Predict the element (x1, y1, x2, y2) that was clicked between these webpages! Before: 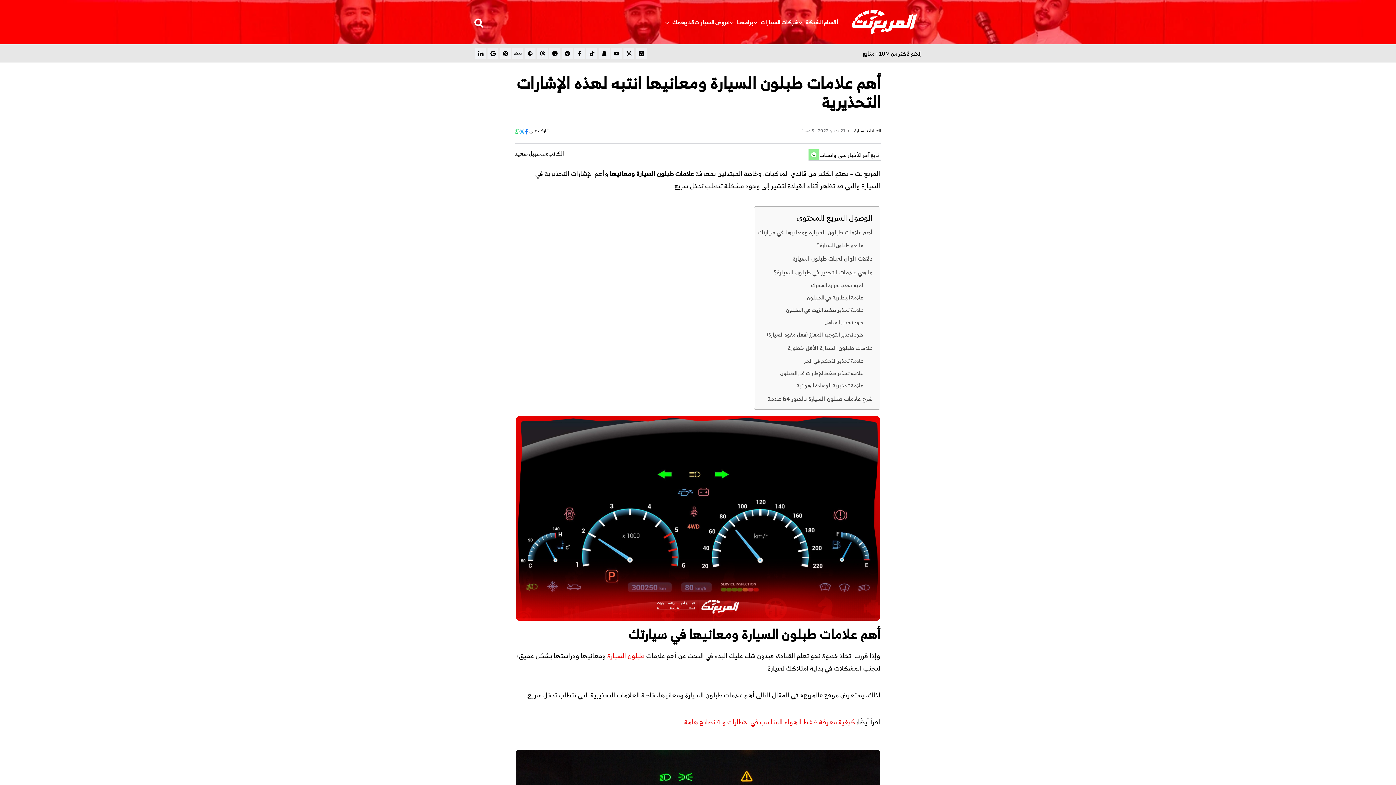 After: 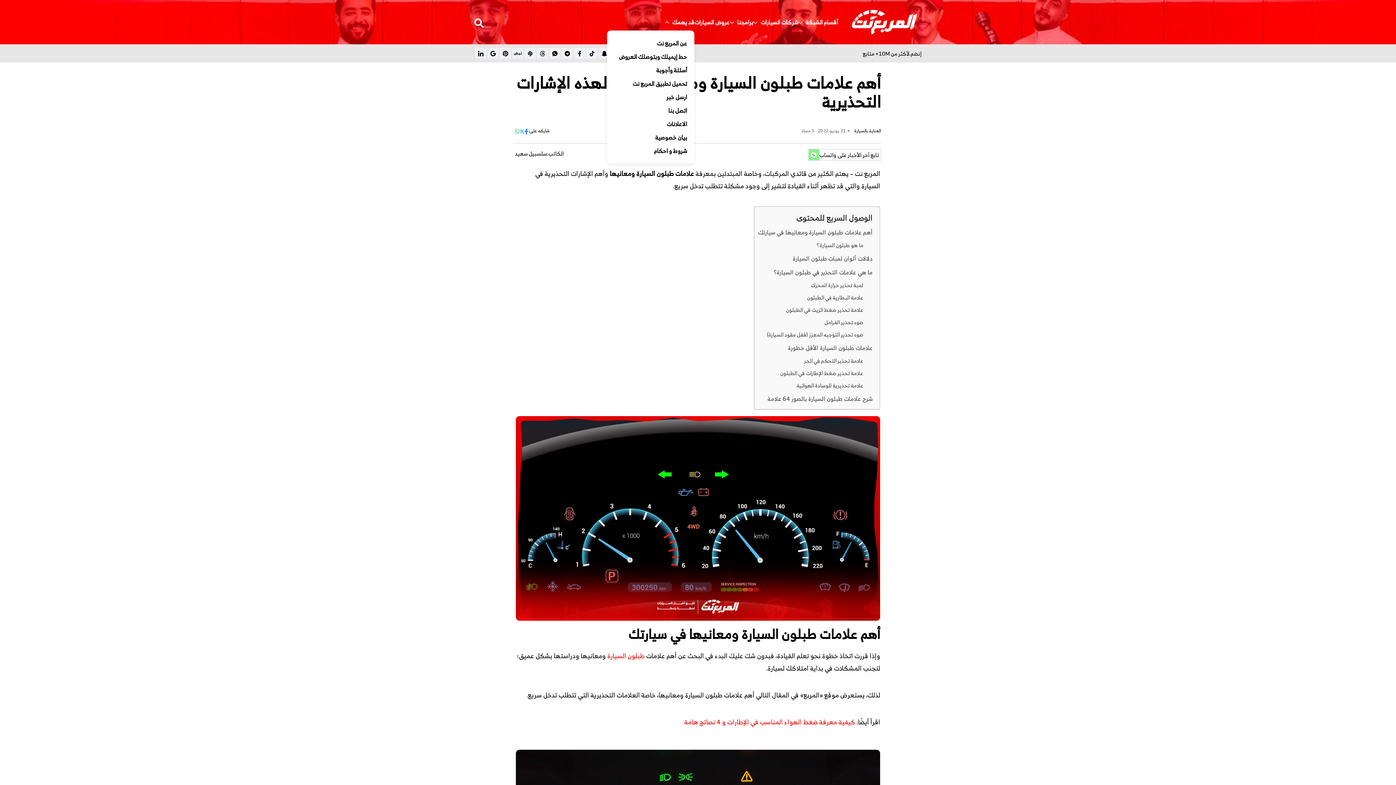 Action: bbox: (672, 17, 694, 26) label: قد يهمك